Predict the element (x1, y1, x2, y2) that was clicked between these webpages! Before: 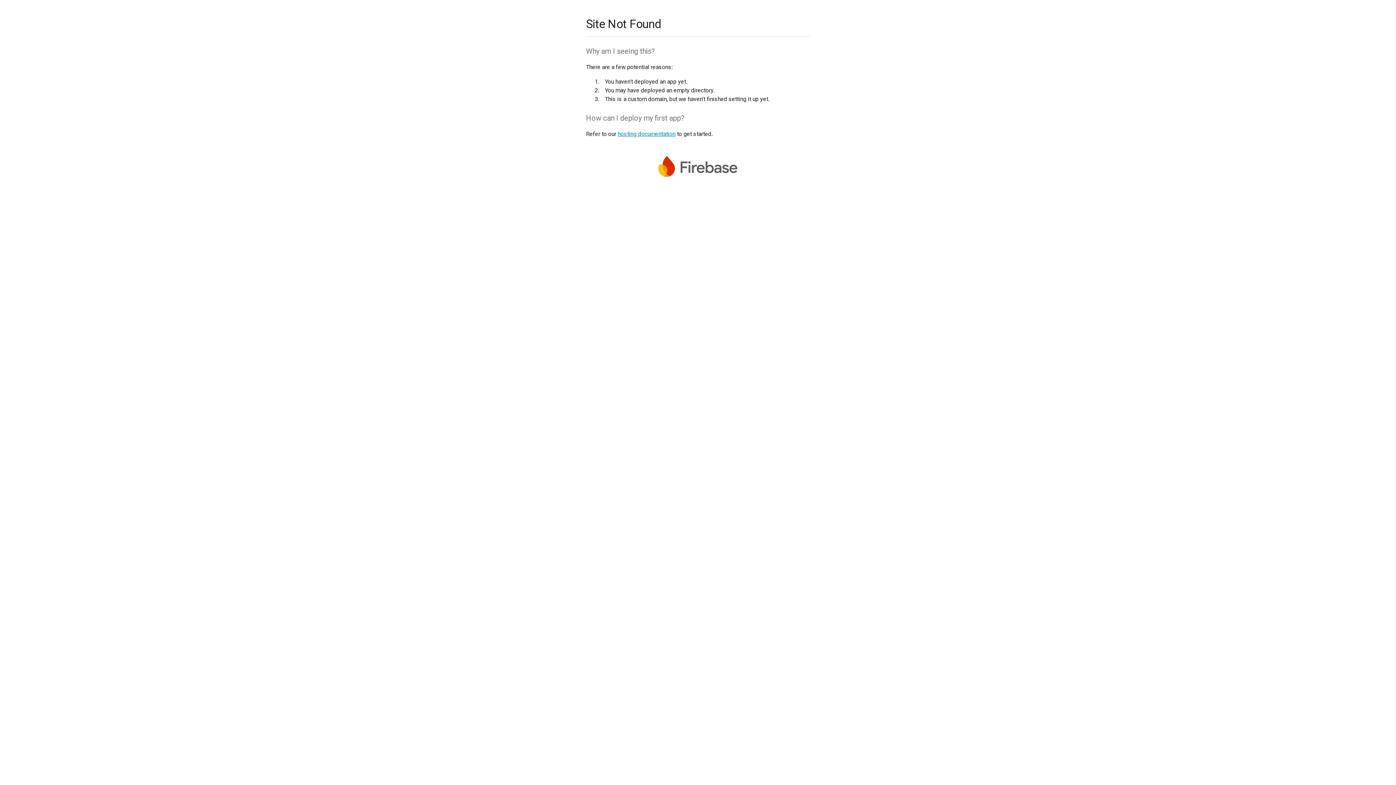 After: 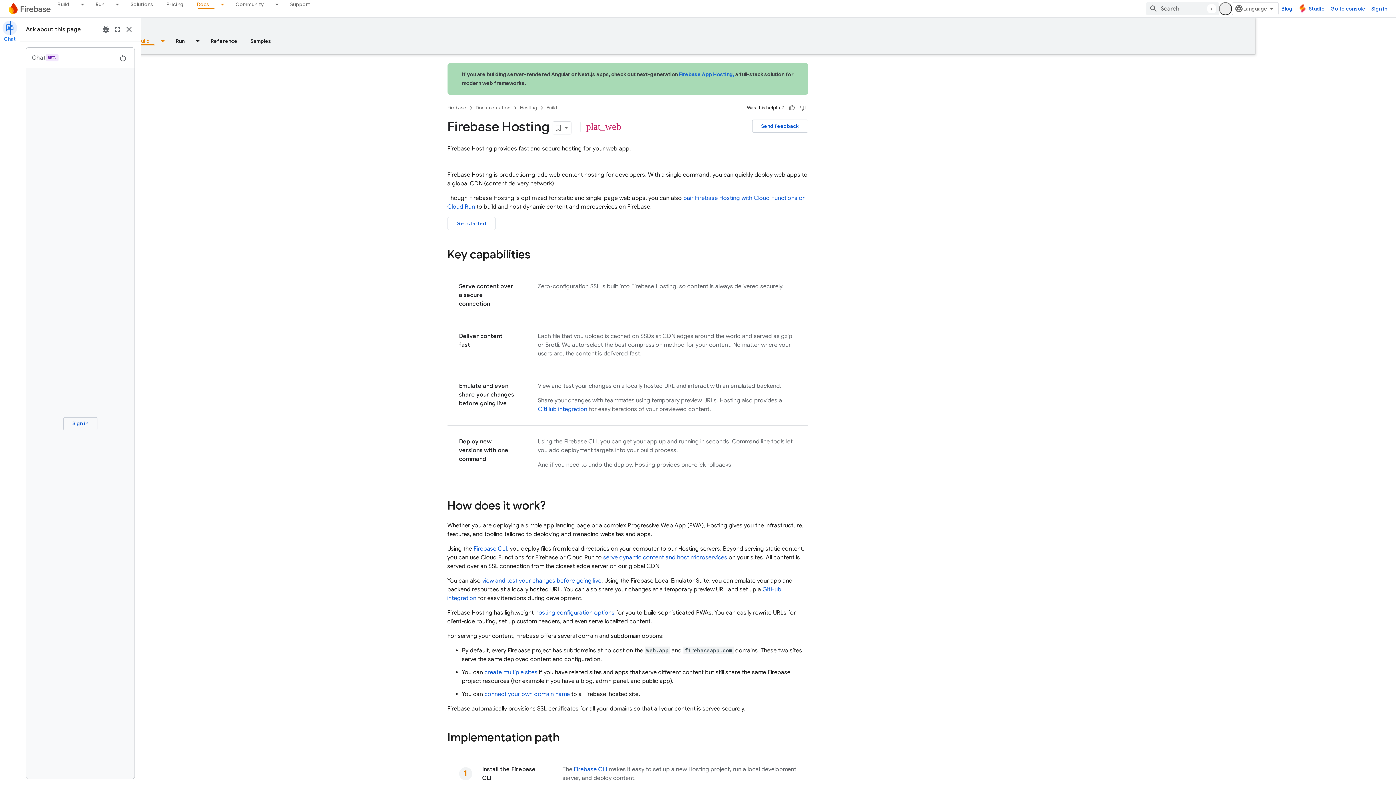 Action: bbox: (617, 130, 675, 137) label: hosting documentation